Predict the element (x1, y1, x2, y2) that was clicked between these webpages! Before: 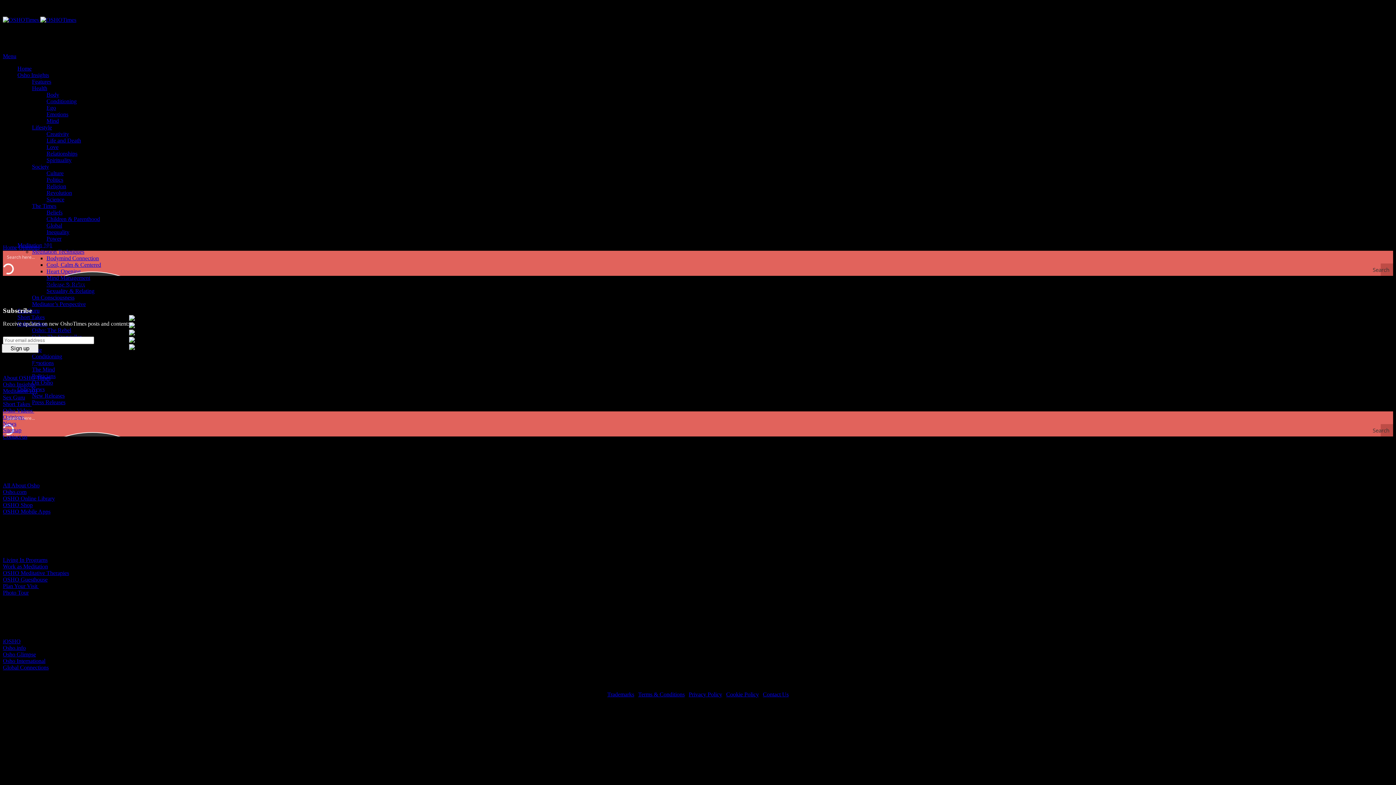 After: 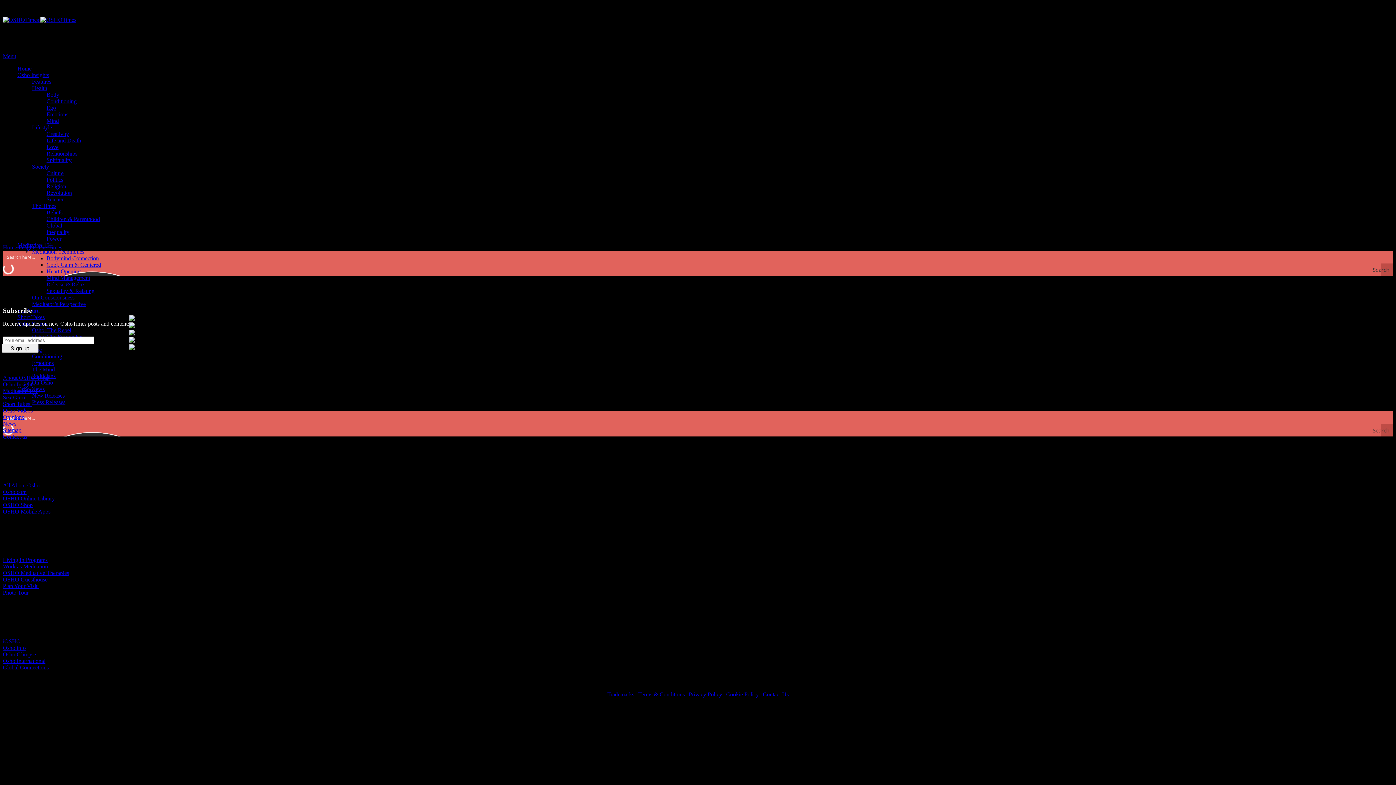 Action: bbox: (46, 229, 69, 235) label: Inequality